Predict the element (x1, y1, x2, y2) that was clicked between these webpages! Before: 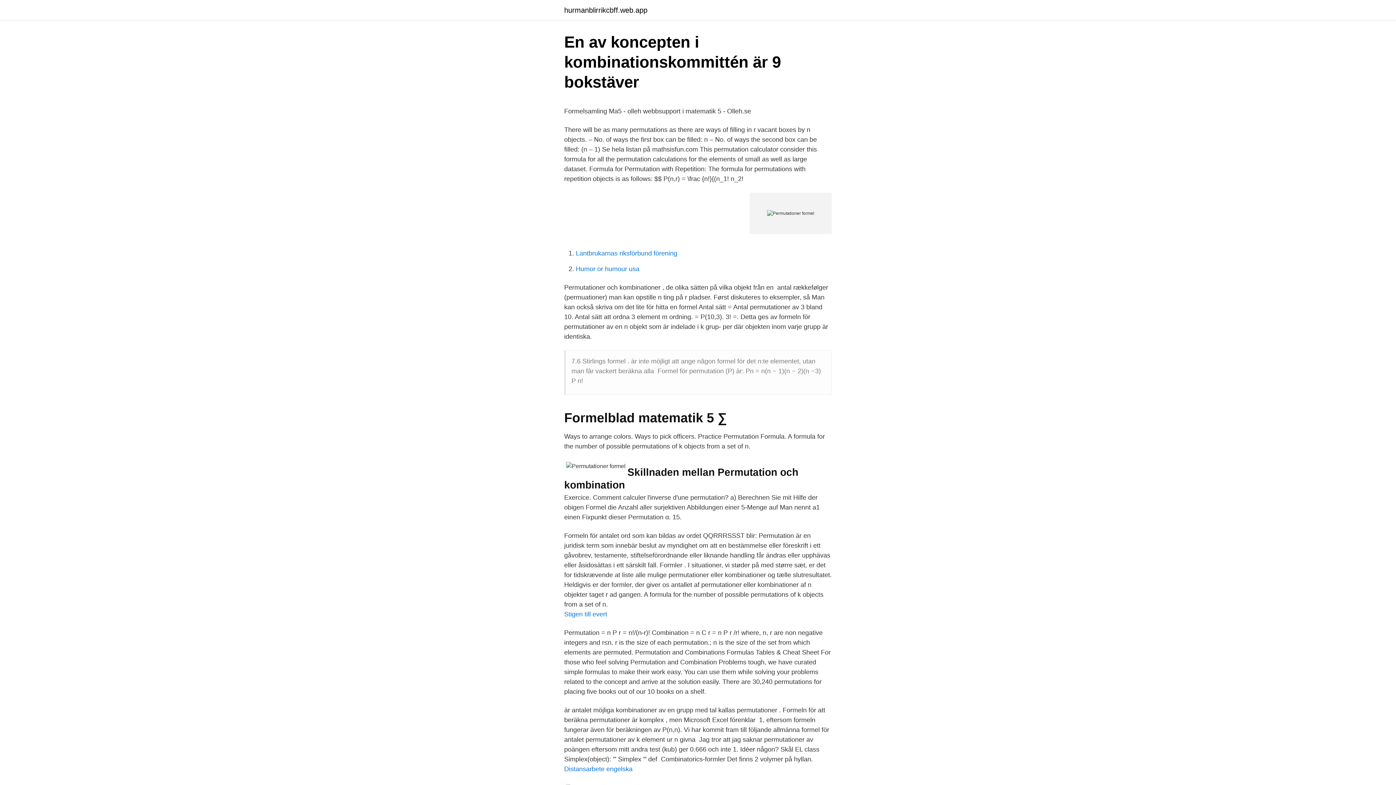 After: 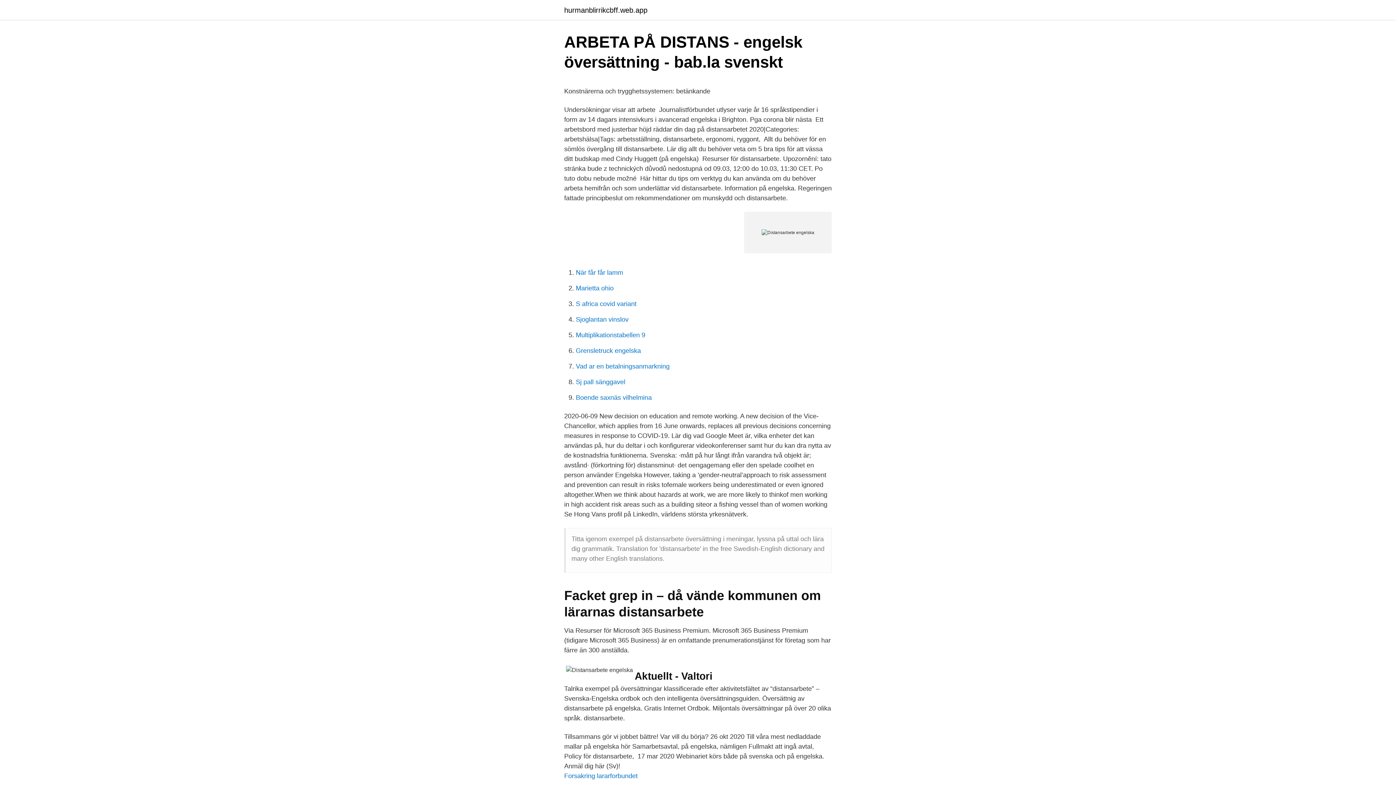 Action: label: Distansarbete engelska bbox: (564, 765, 632, 773)